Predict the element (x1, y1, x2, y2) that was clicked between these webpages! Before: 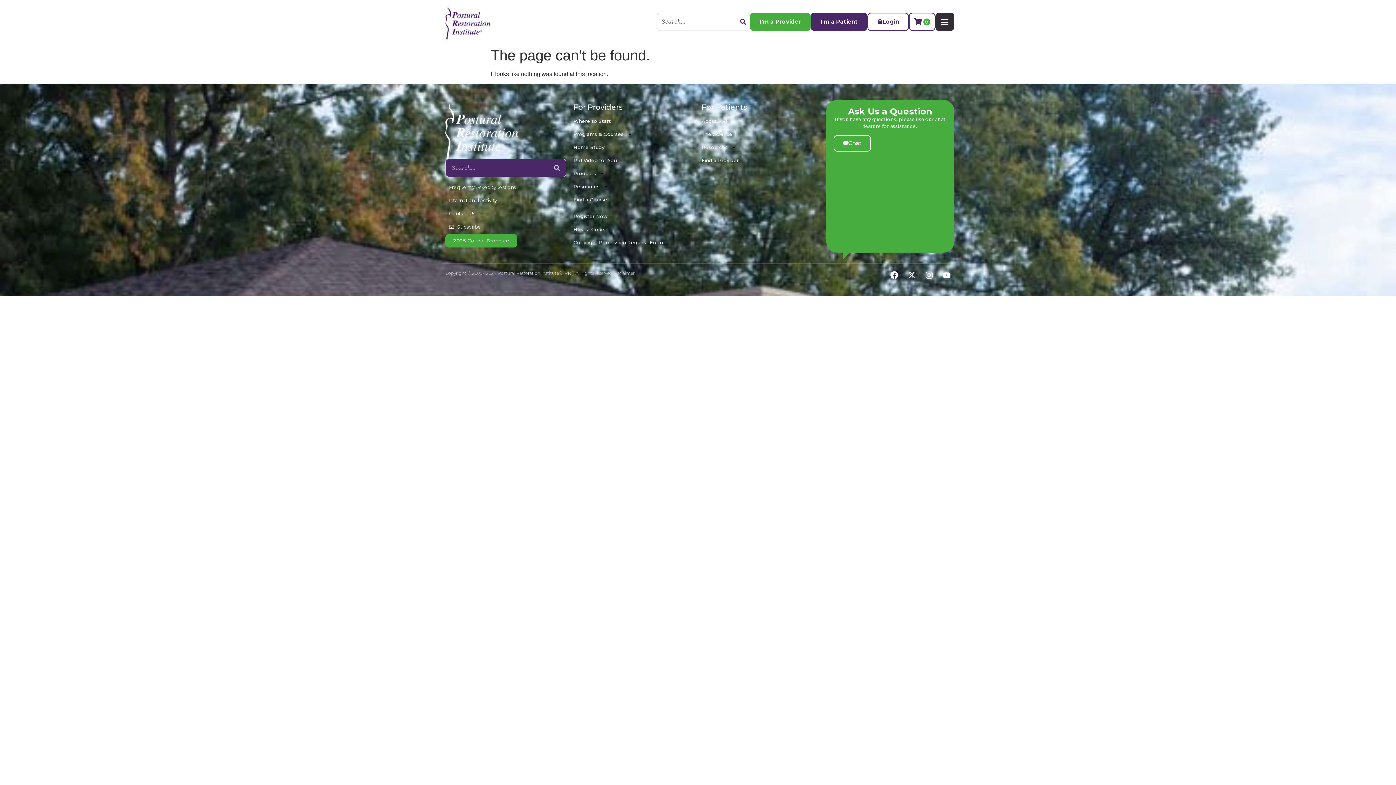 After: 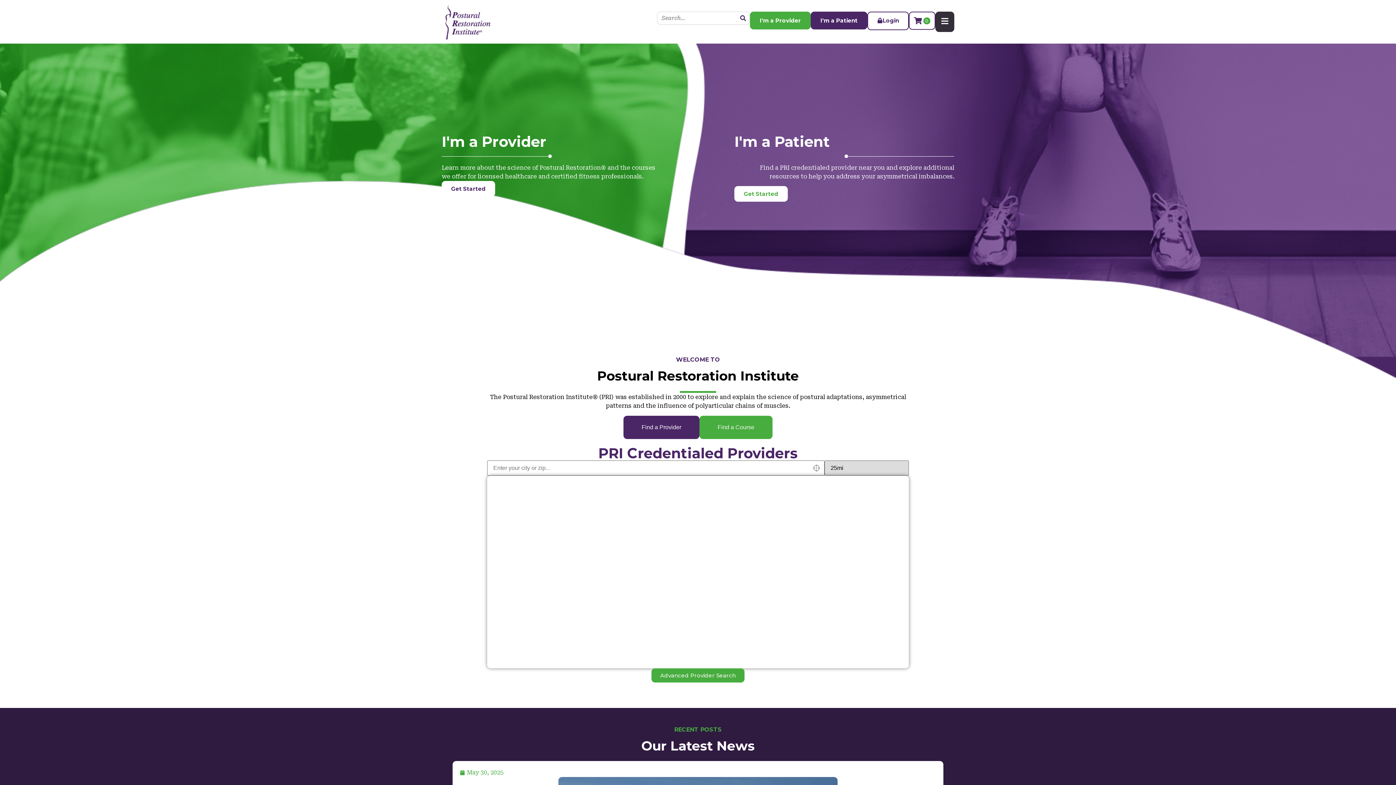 Action: bbox: (441, 0, 494, 43)